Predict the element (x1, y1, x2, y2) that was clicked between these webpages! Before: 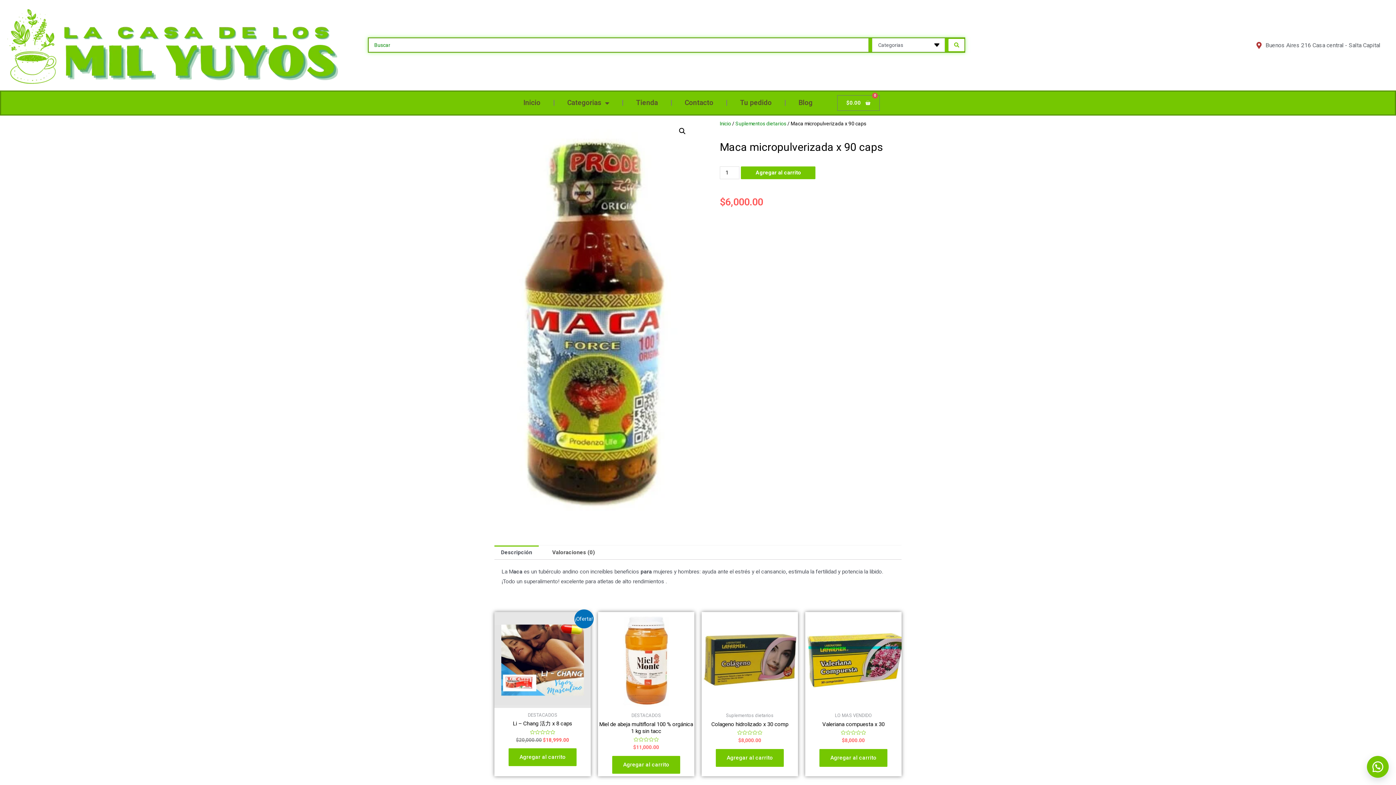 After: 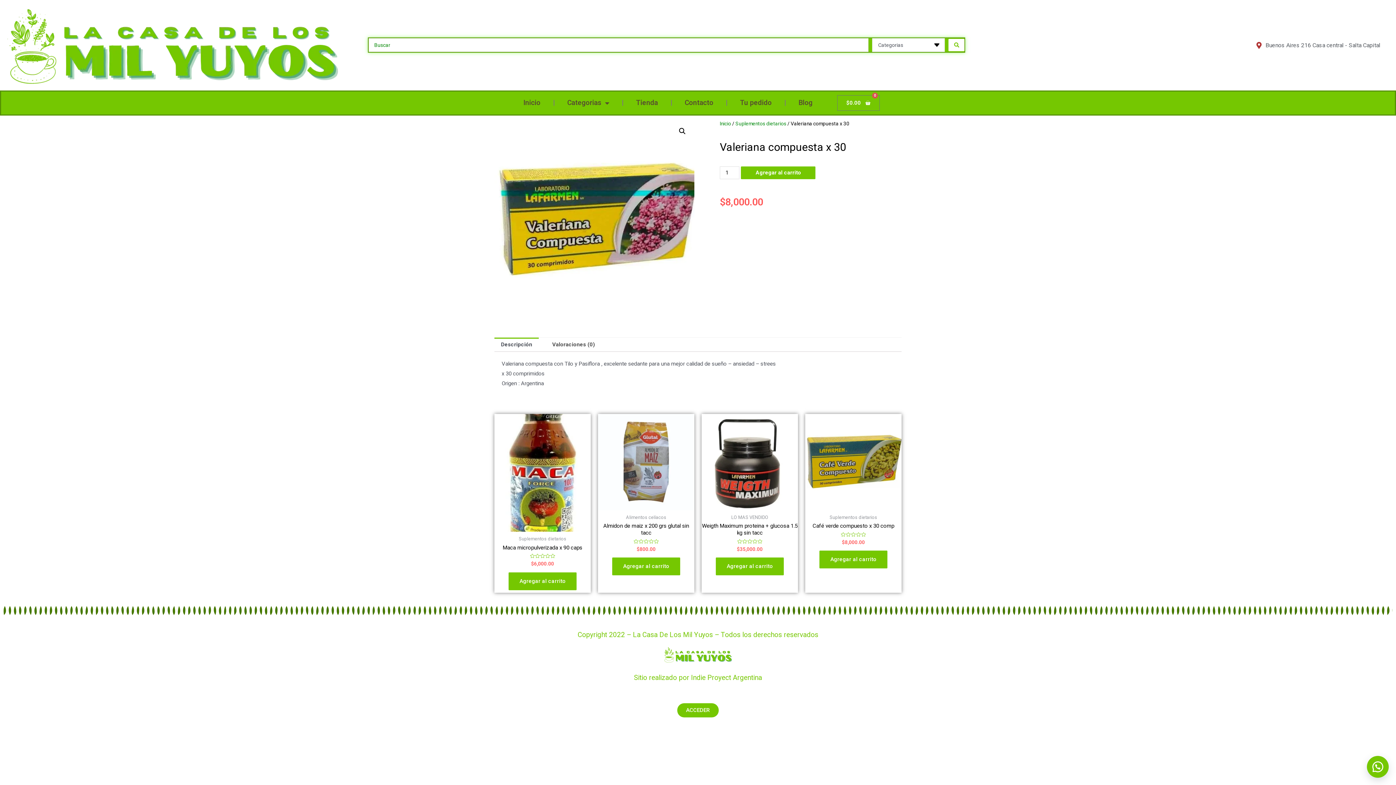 Action: label: Valeriana compuesta x 30 bbox: (805, 721, 901, 728)